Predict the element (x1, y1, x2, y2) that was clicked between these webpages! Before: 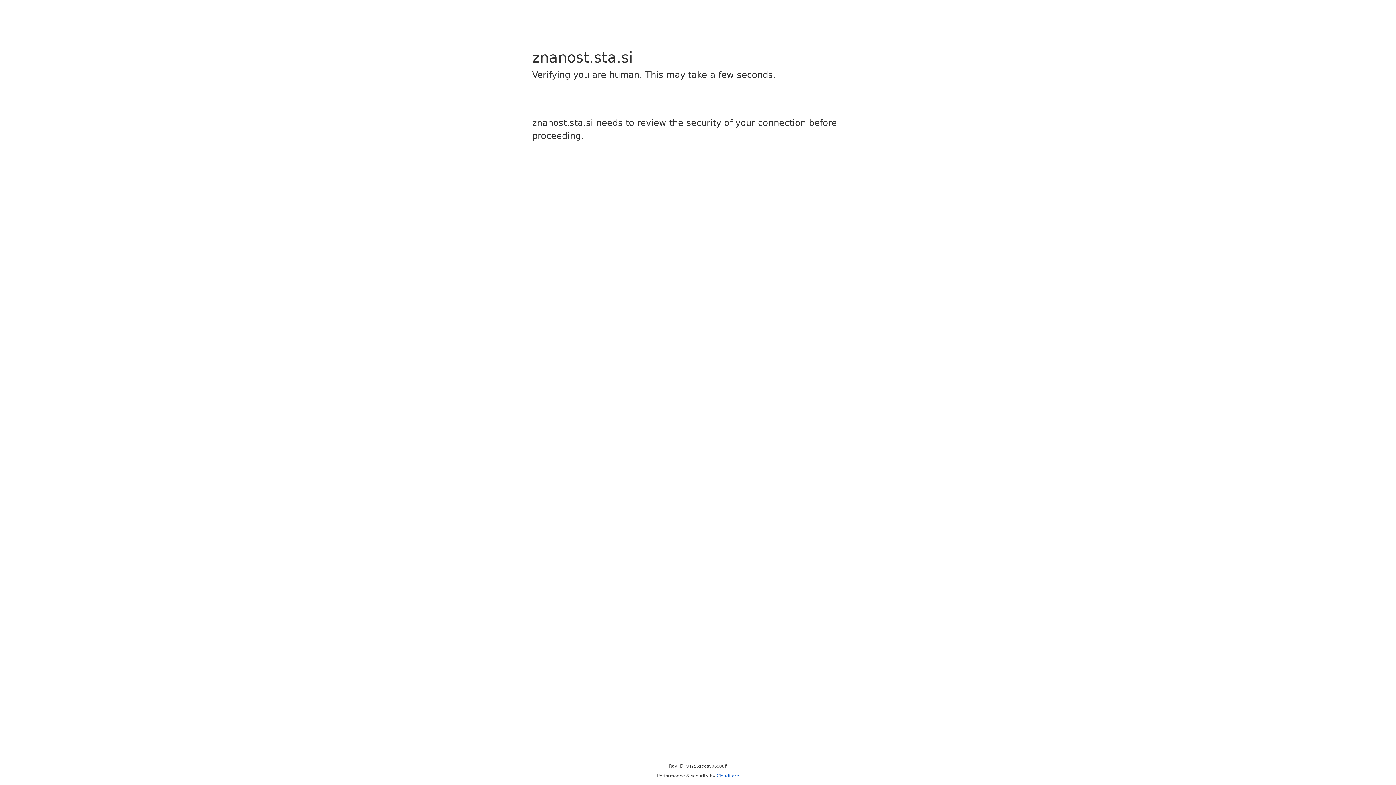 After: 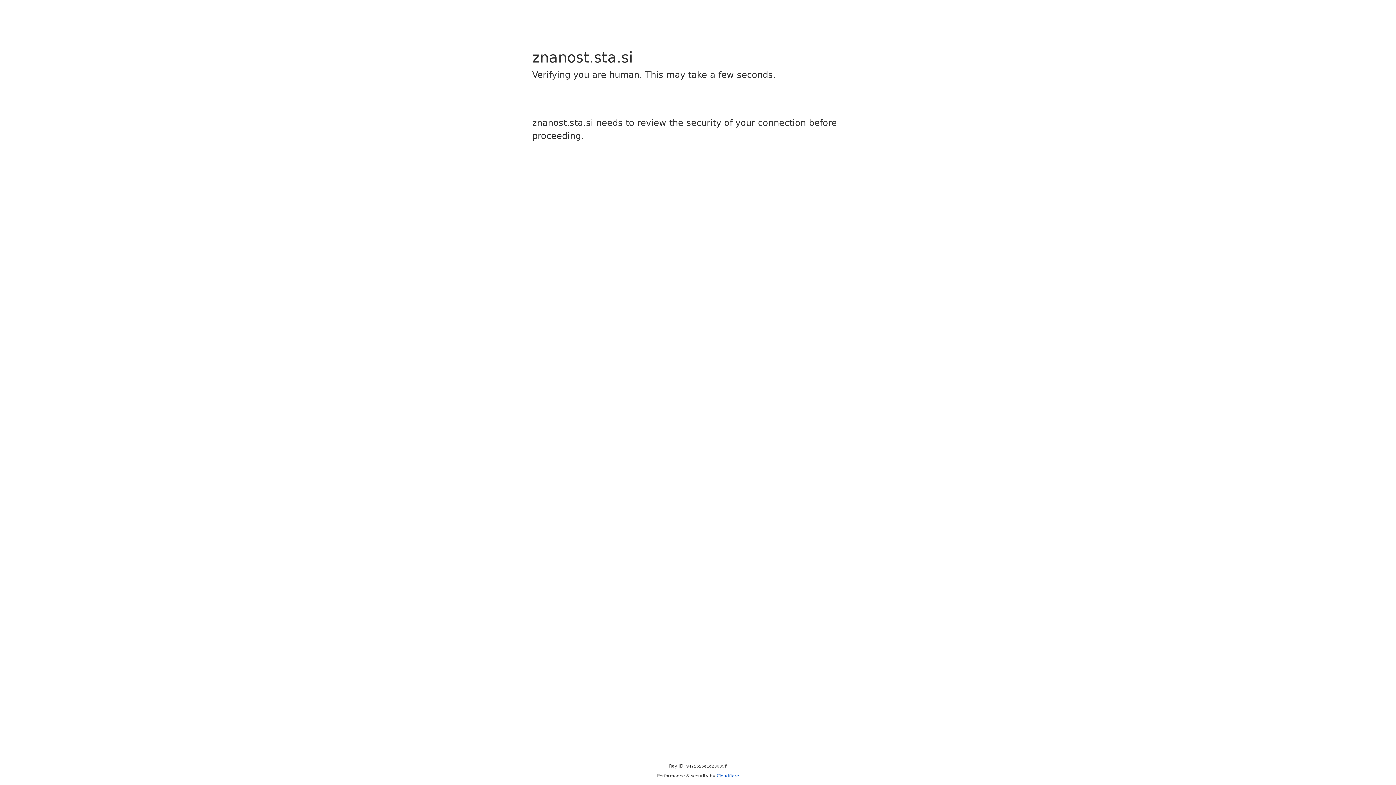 Action: label: Cloudflare bbox: (716, 773, 739, 778)